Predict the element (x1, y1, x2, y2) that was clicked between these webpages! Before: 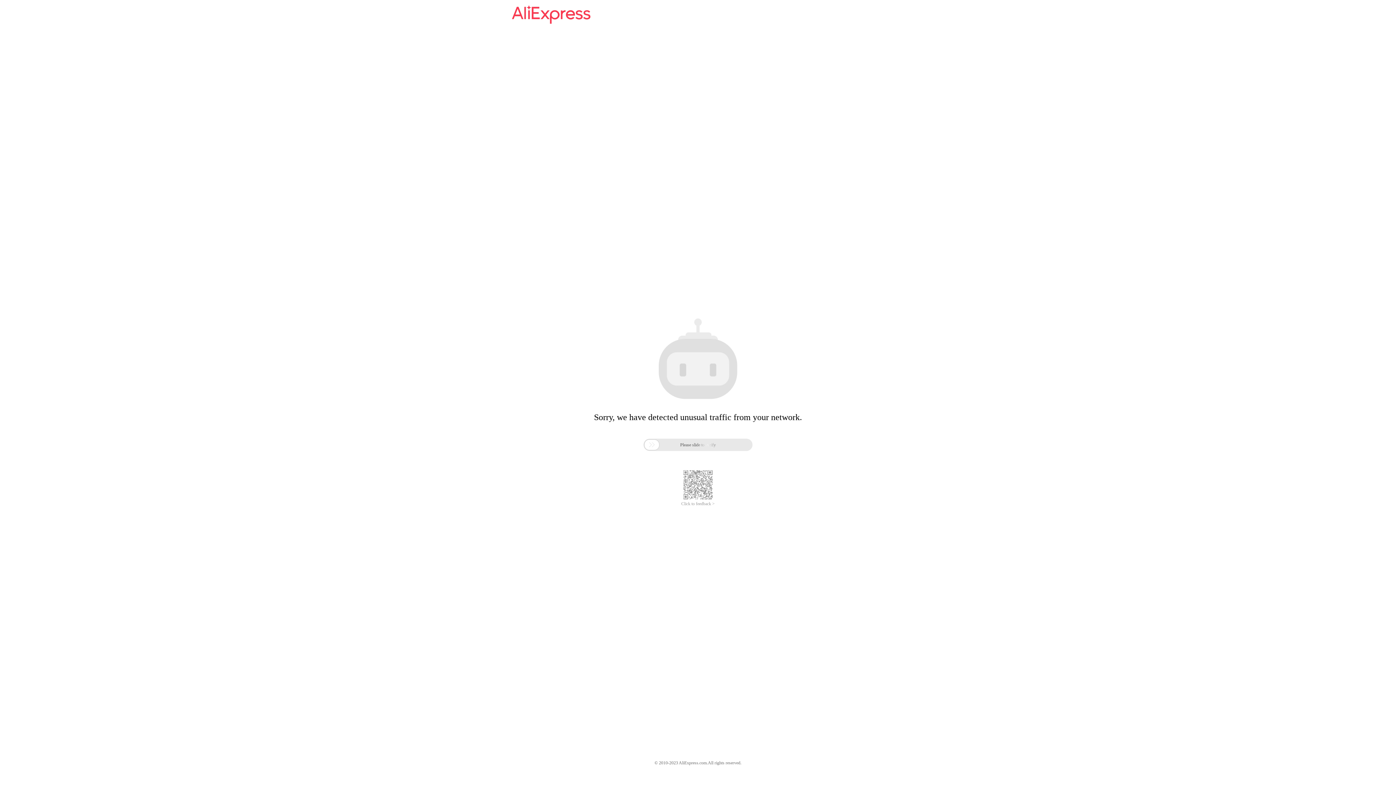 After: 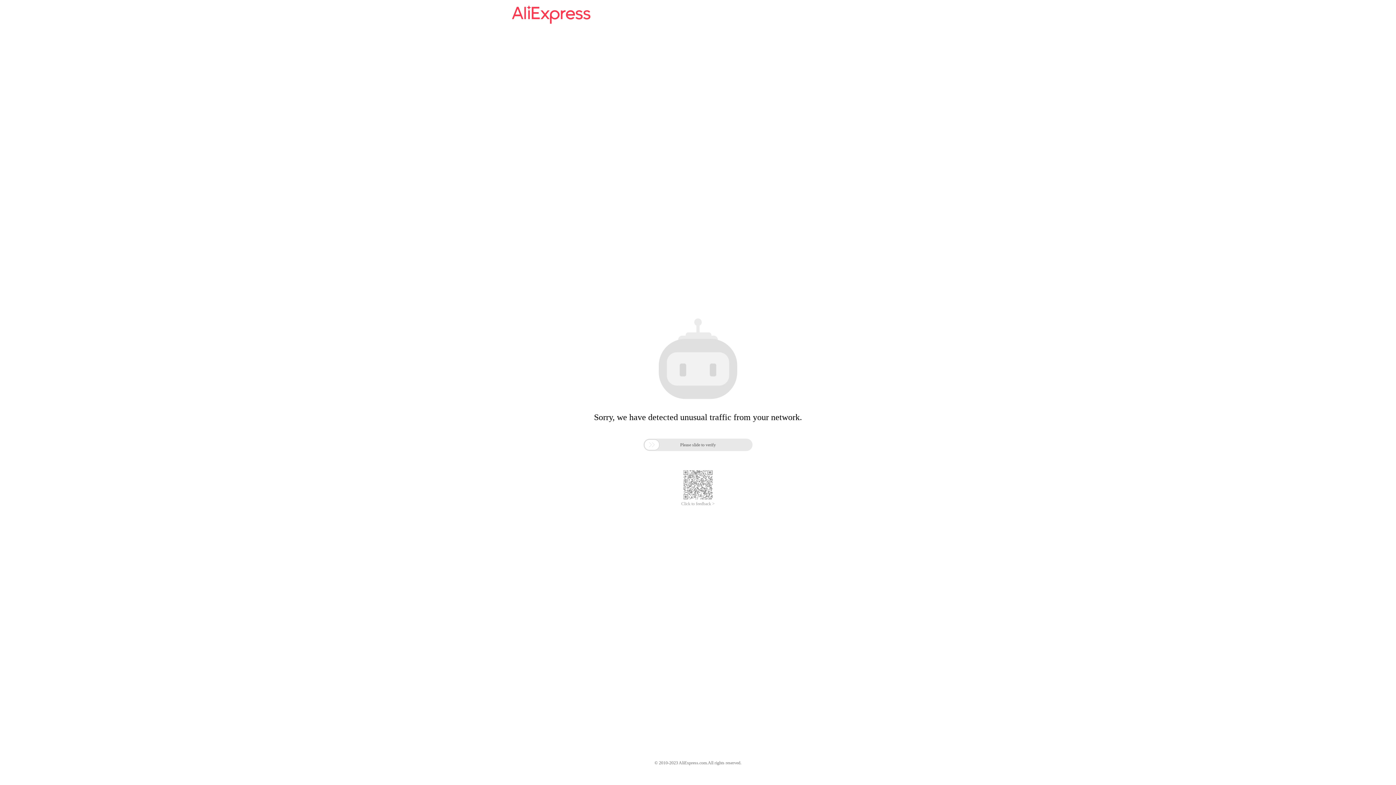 Action: label: Click to feedback > bbox: (681, 501, 714, 506)